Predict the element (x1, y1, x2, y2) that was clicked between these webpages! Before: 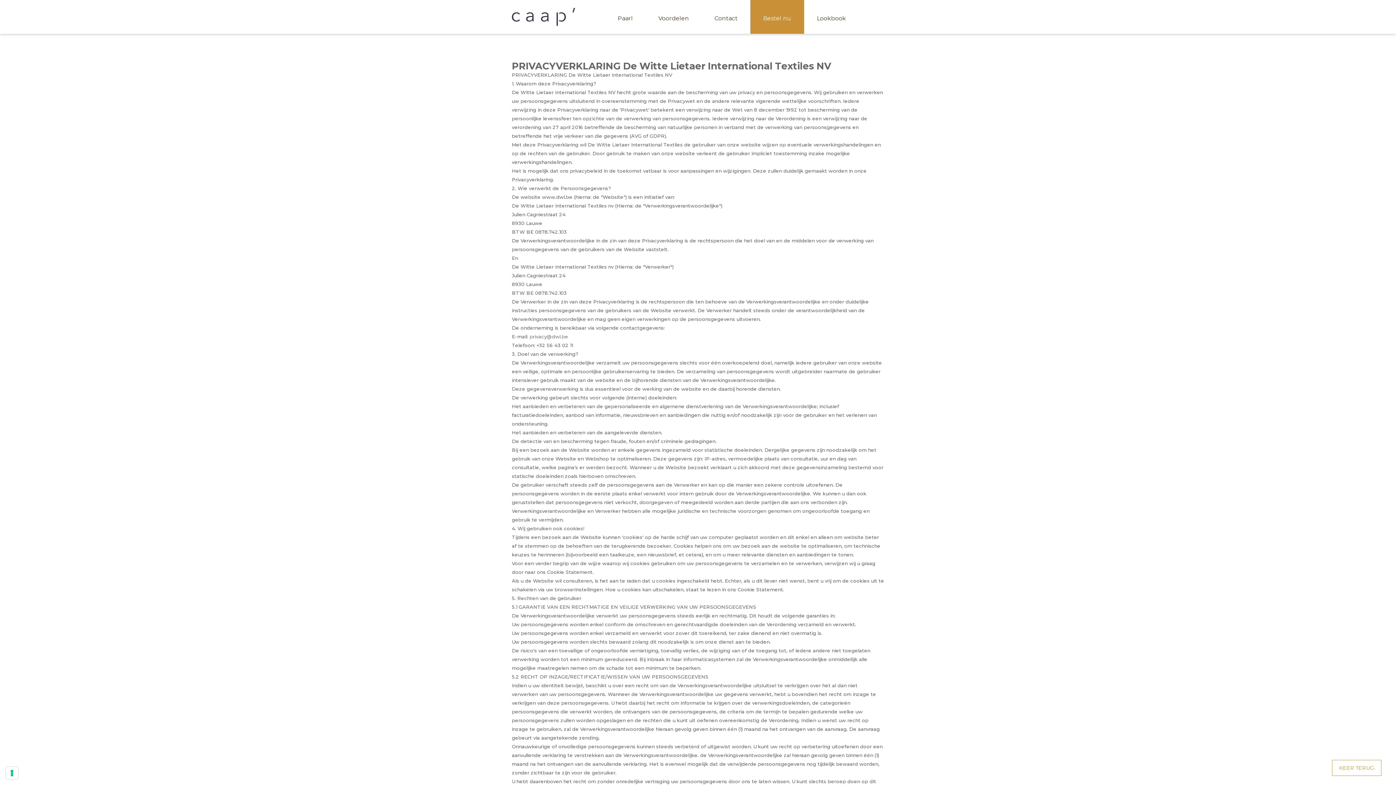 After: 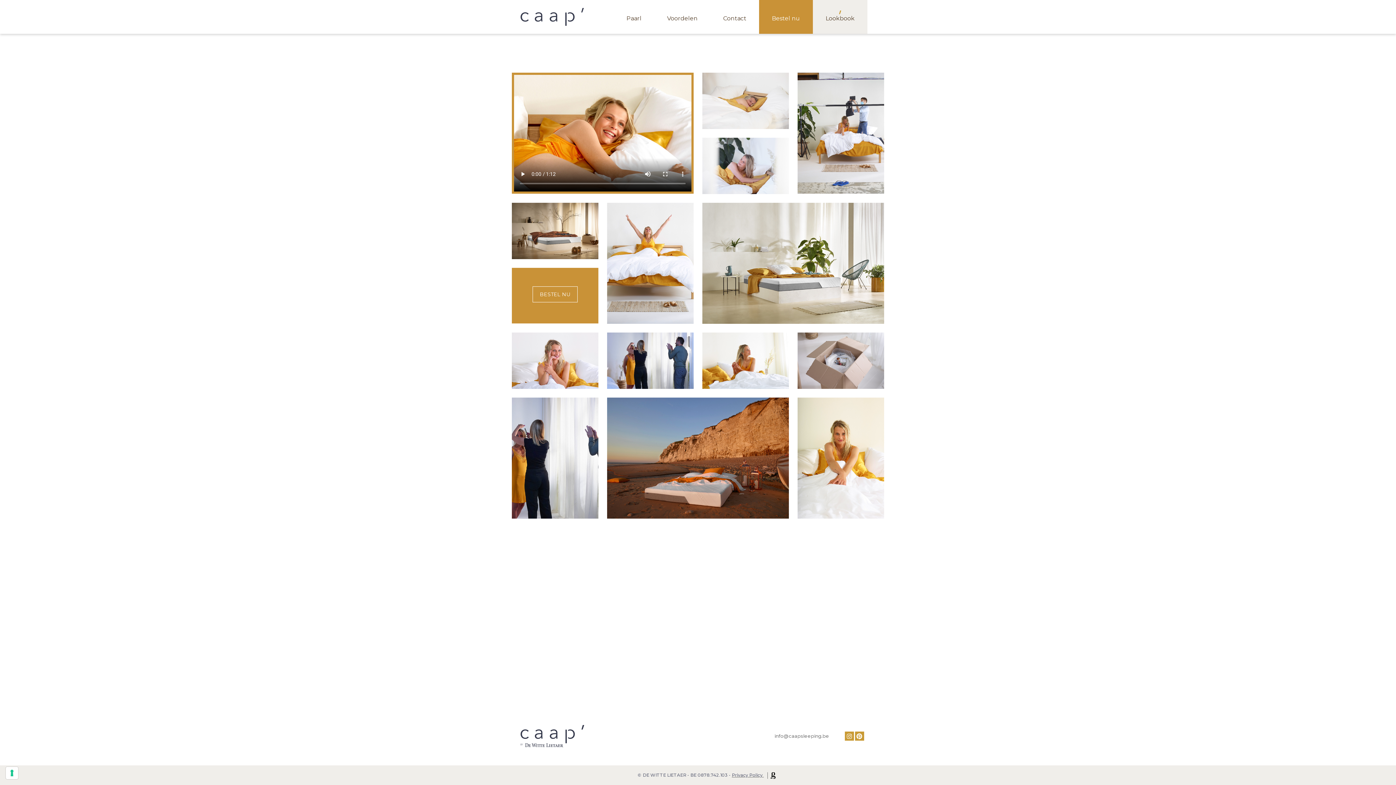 Action: bbox: (804, 0, 858, 33) label: Lookbook